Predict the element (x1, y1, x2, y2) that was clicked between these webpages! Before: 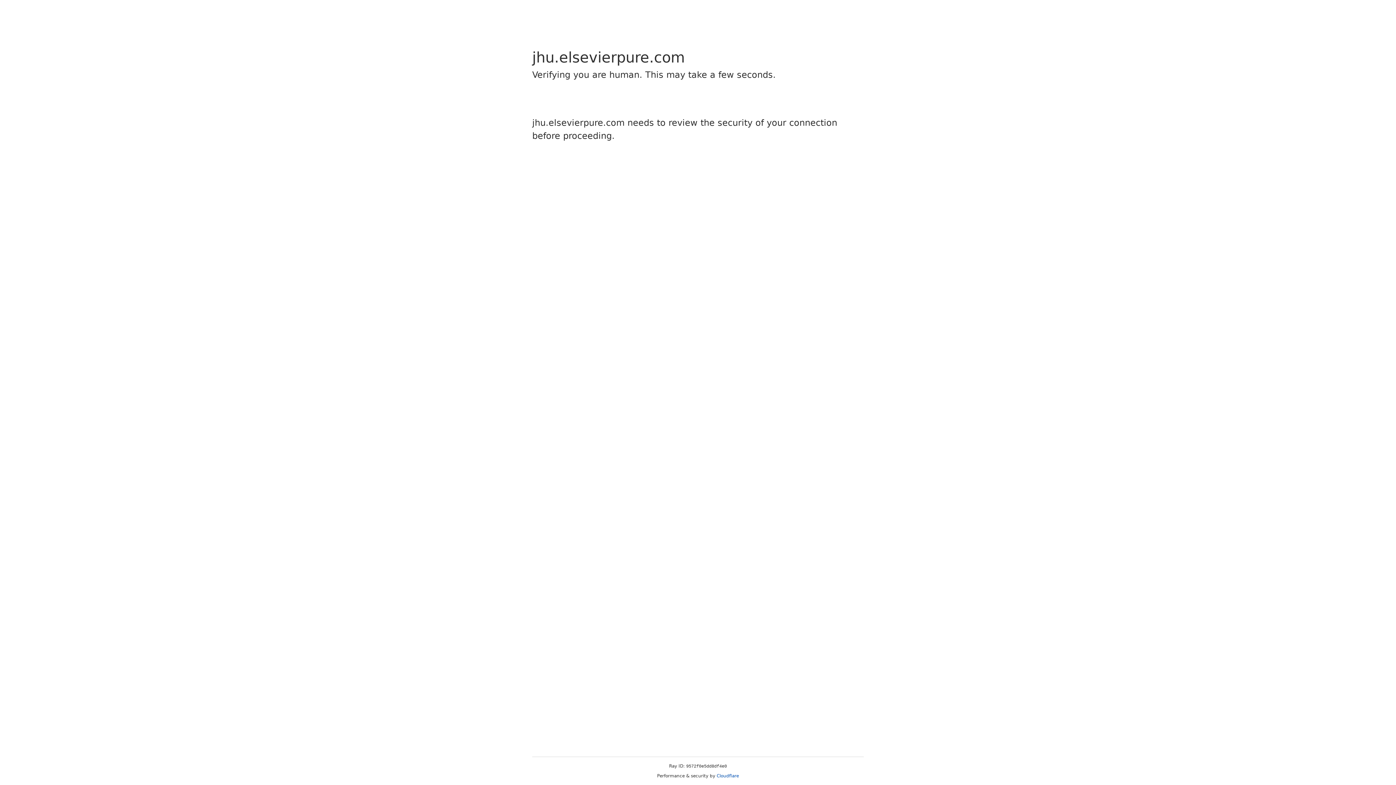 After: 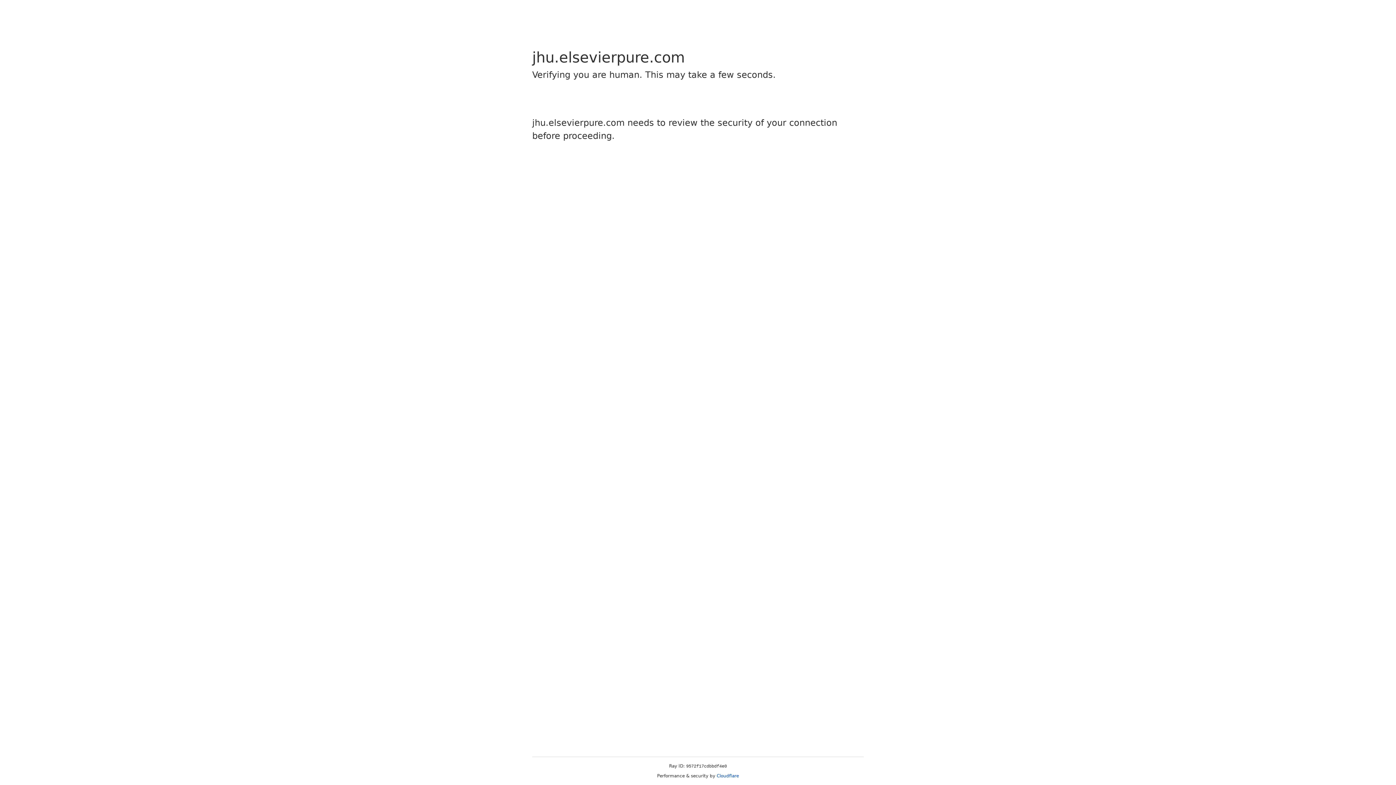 Action: label: Cloudflare bbox: (716, 773, 739, 778)